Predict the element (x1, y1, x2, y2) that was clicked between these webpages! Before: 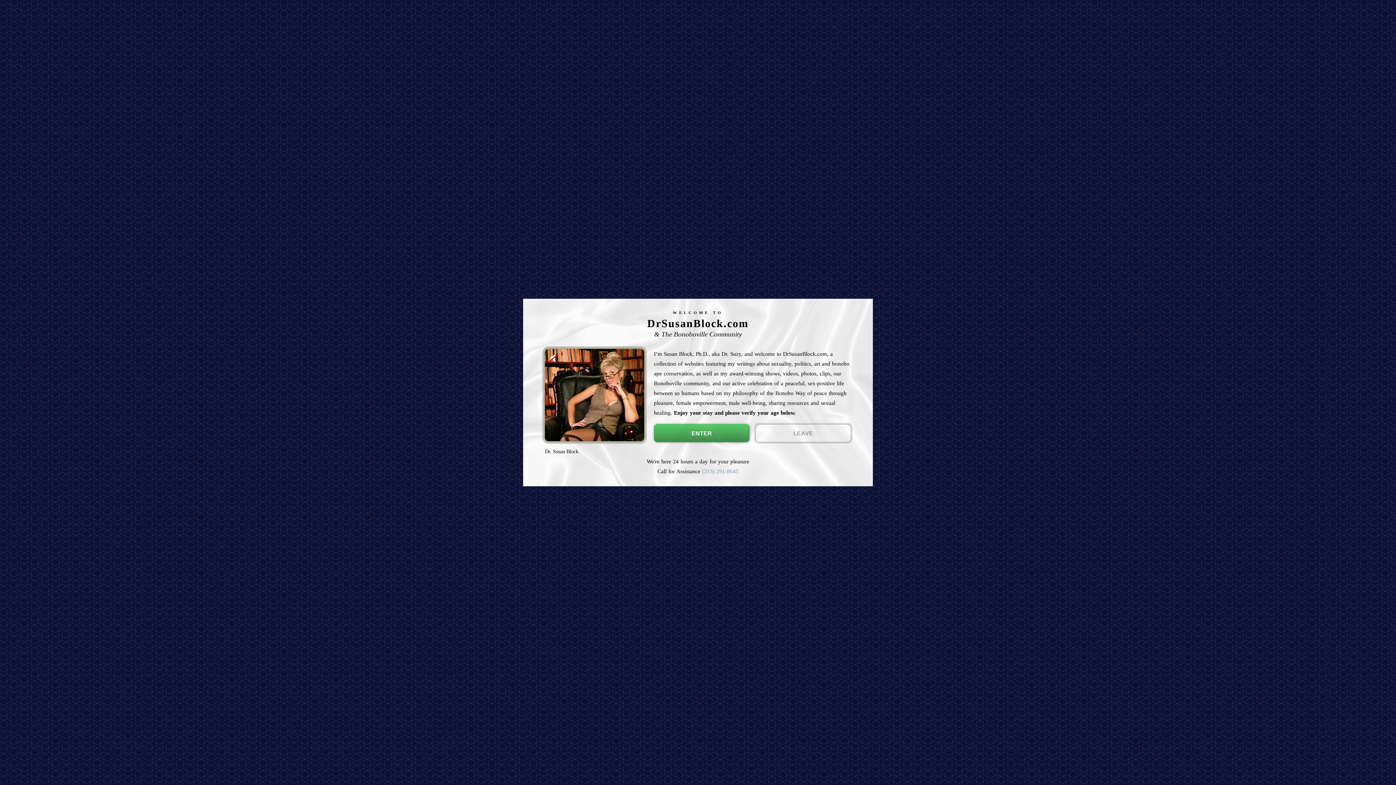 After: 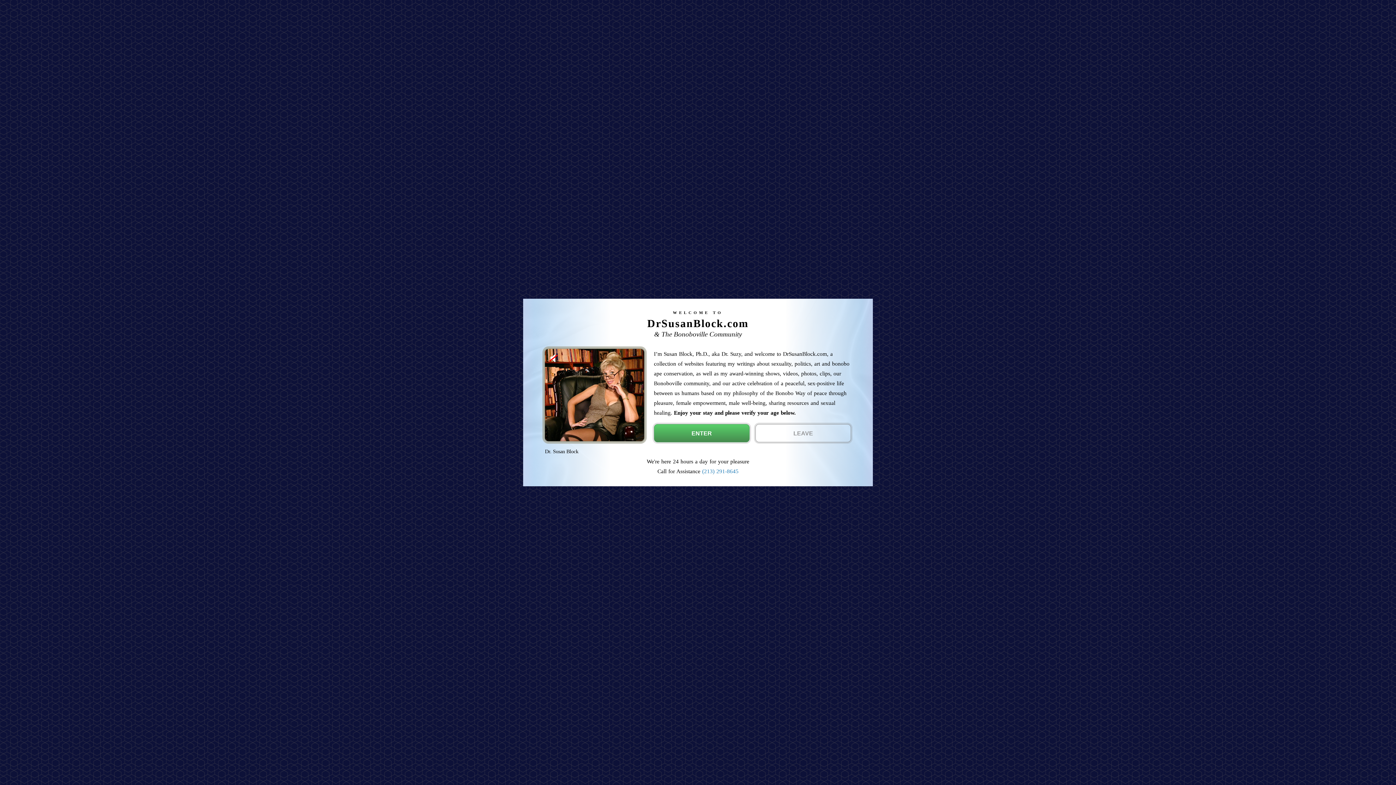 Action: label: (213) 291-8645 bbox: (702, 468, 738, 474)